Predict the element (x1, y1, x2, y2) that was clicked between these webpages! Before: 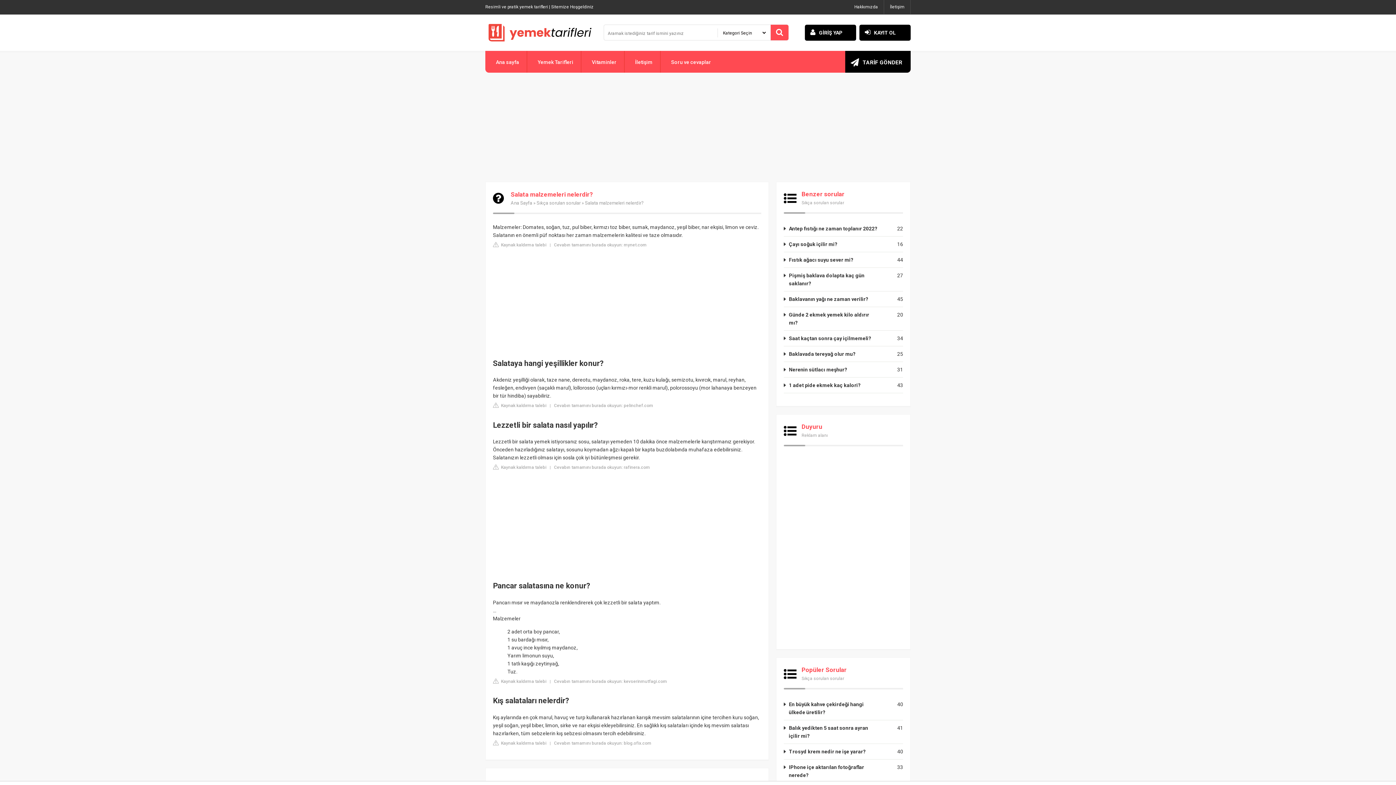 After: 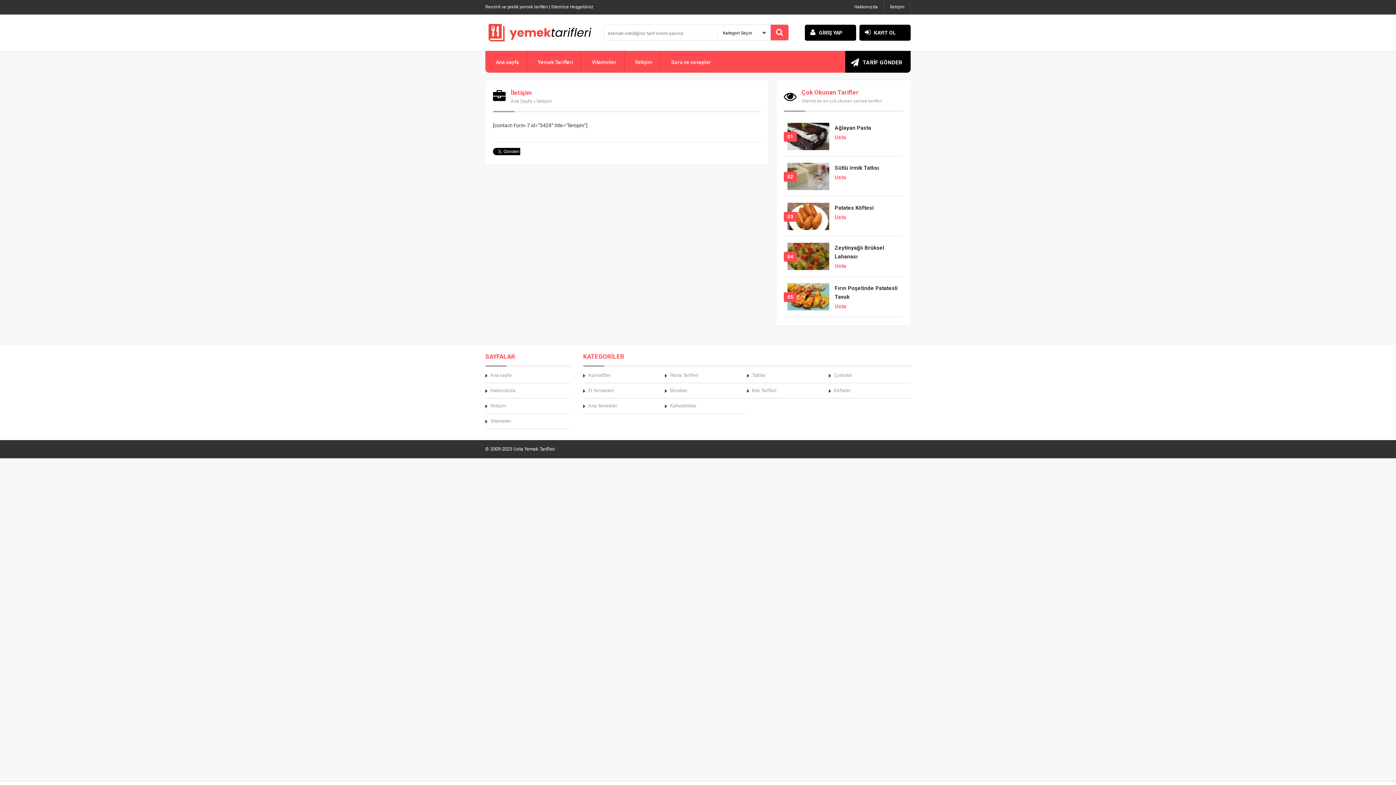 Action: label: İletişim bbox: (884, 0, 910, 14)